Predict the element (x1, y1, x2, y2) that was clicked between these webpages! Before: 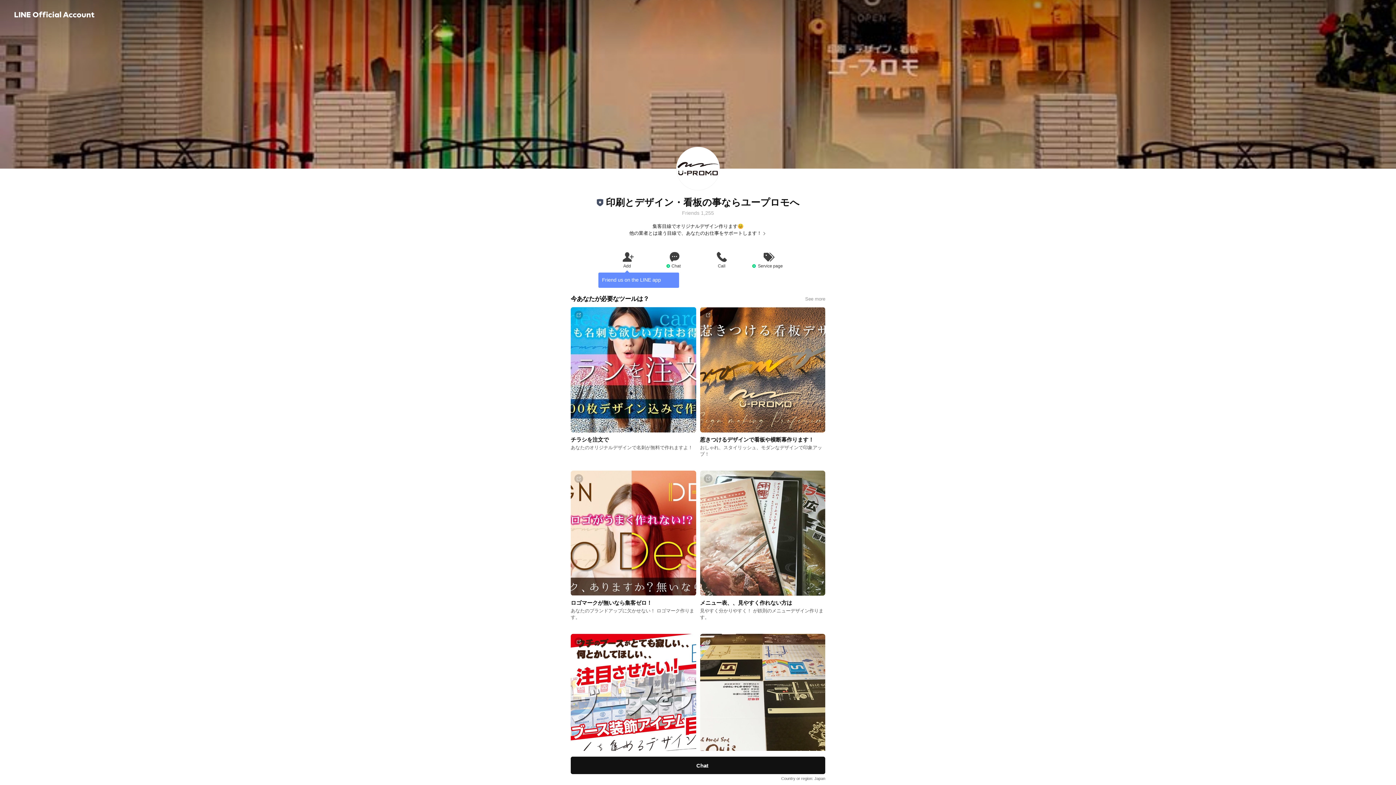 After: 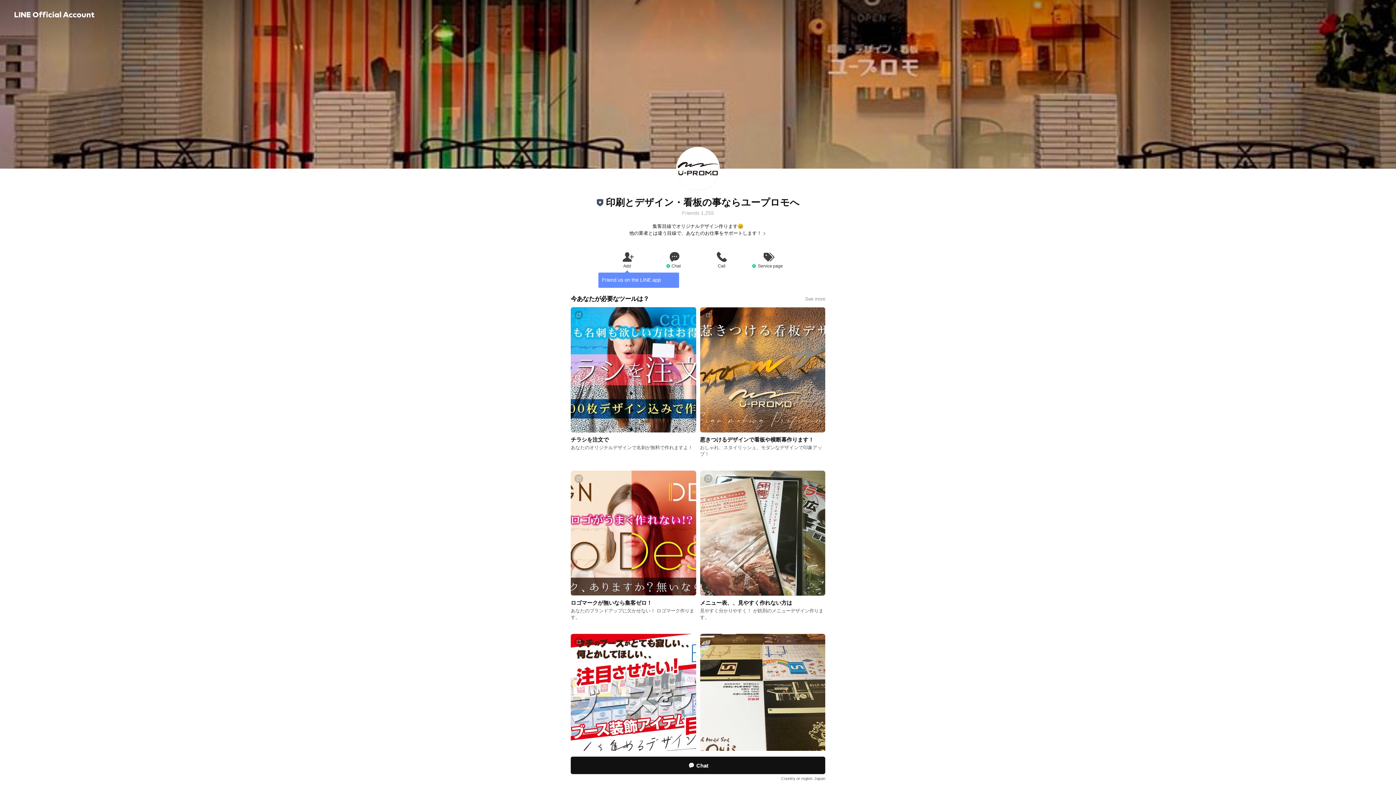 Action: bbox: (700, 634, 825, 778)